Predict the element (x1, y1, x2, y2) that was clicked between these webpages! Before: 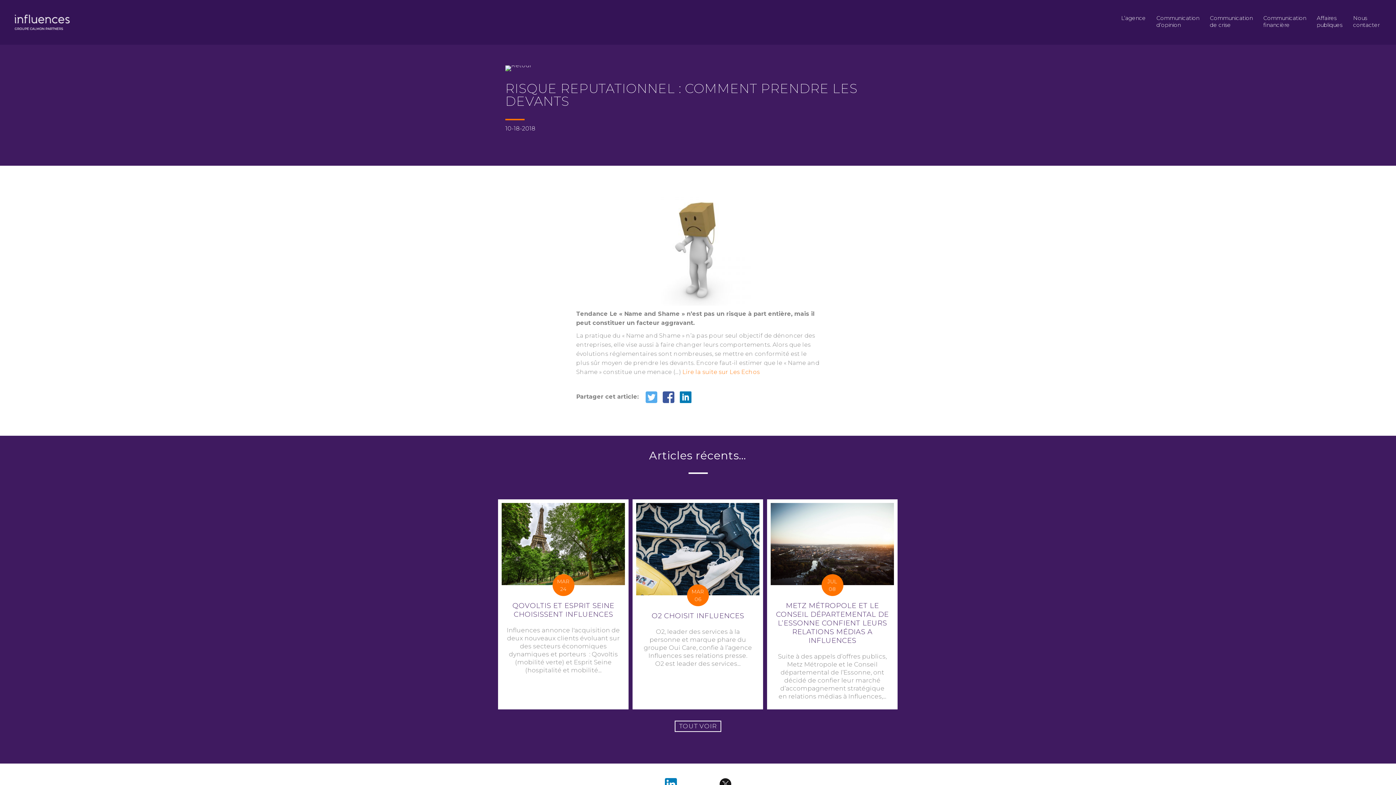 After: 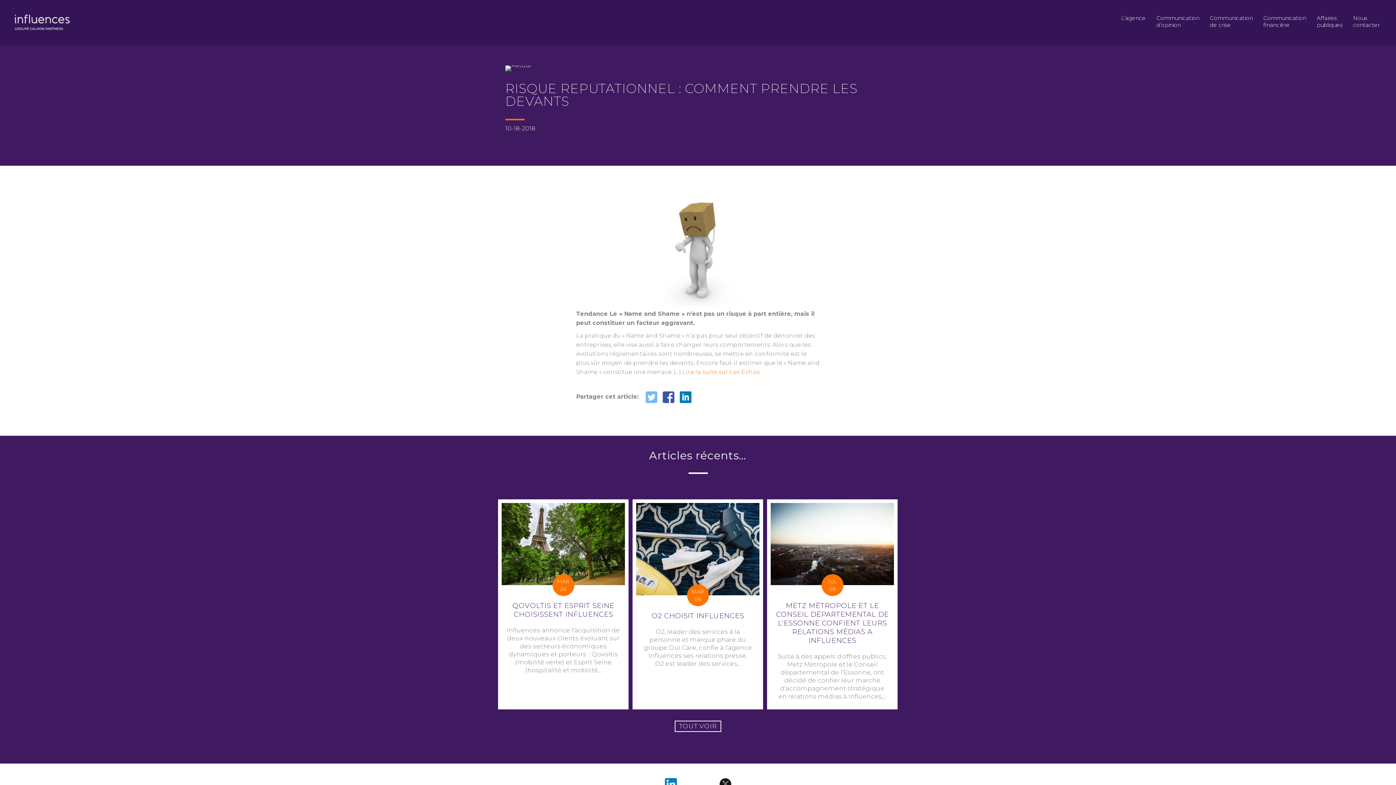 Action: bbox: (645, 391, 659, 403)